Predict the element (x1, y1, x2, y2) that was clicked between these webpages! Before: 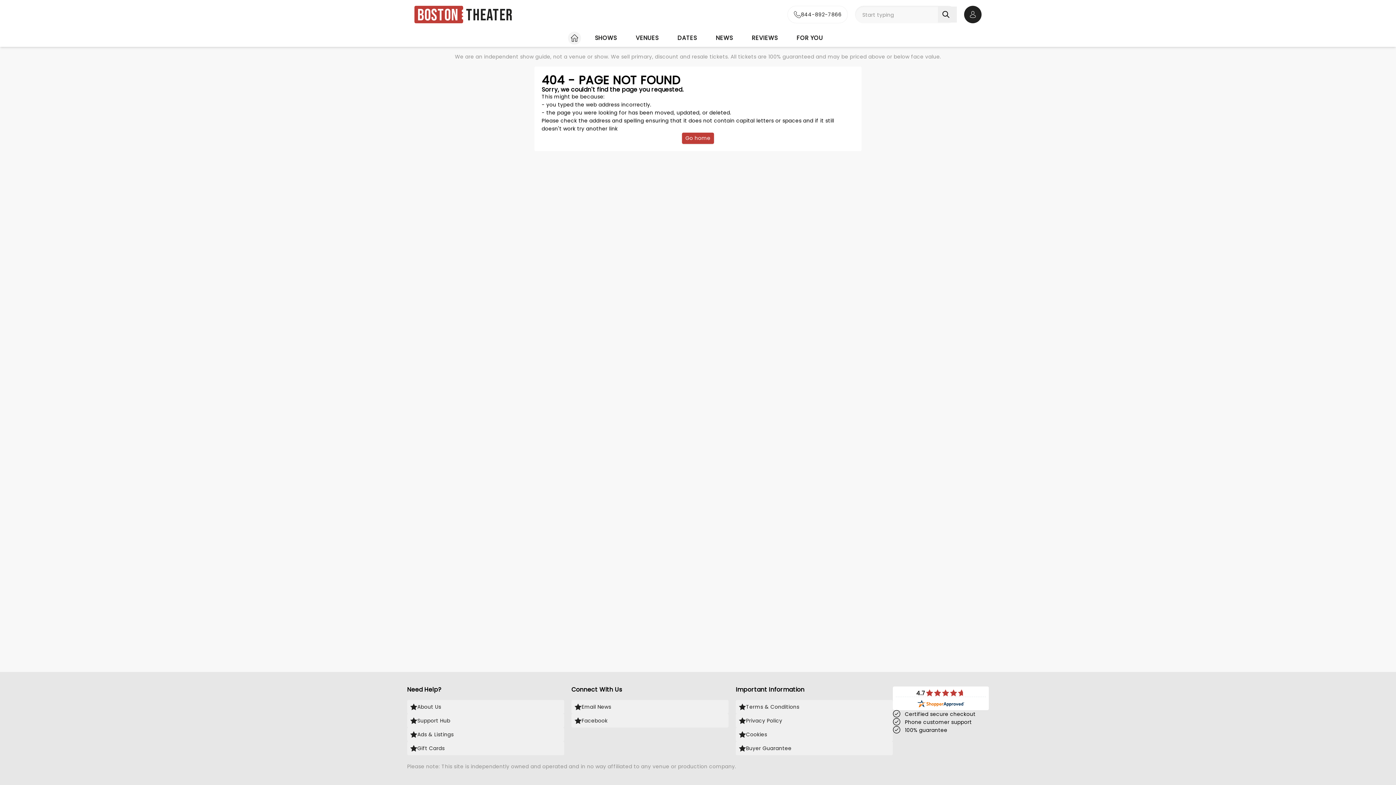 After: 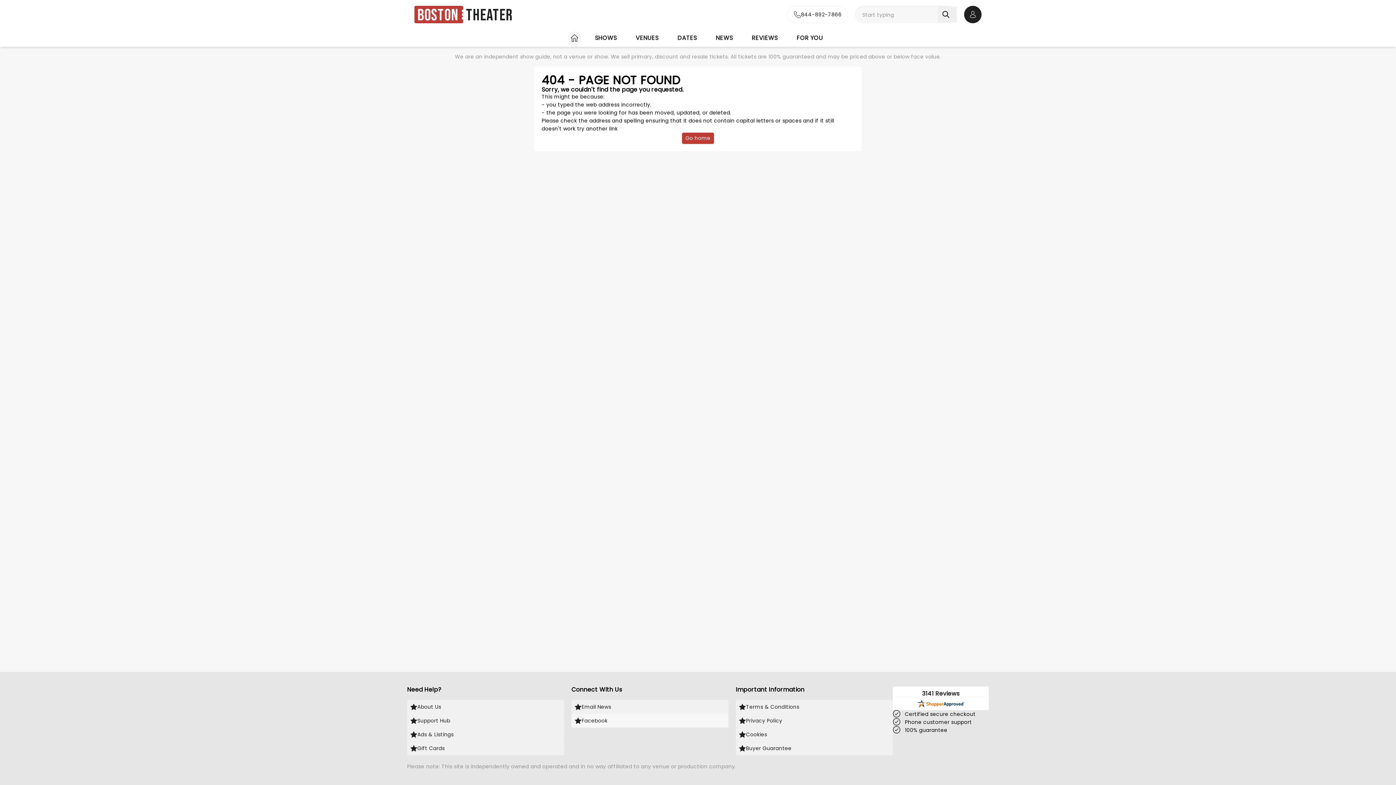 Action: label: Facebook bbox: (571, 714, 728, 728)